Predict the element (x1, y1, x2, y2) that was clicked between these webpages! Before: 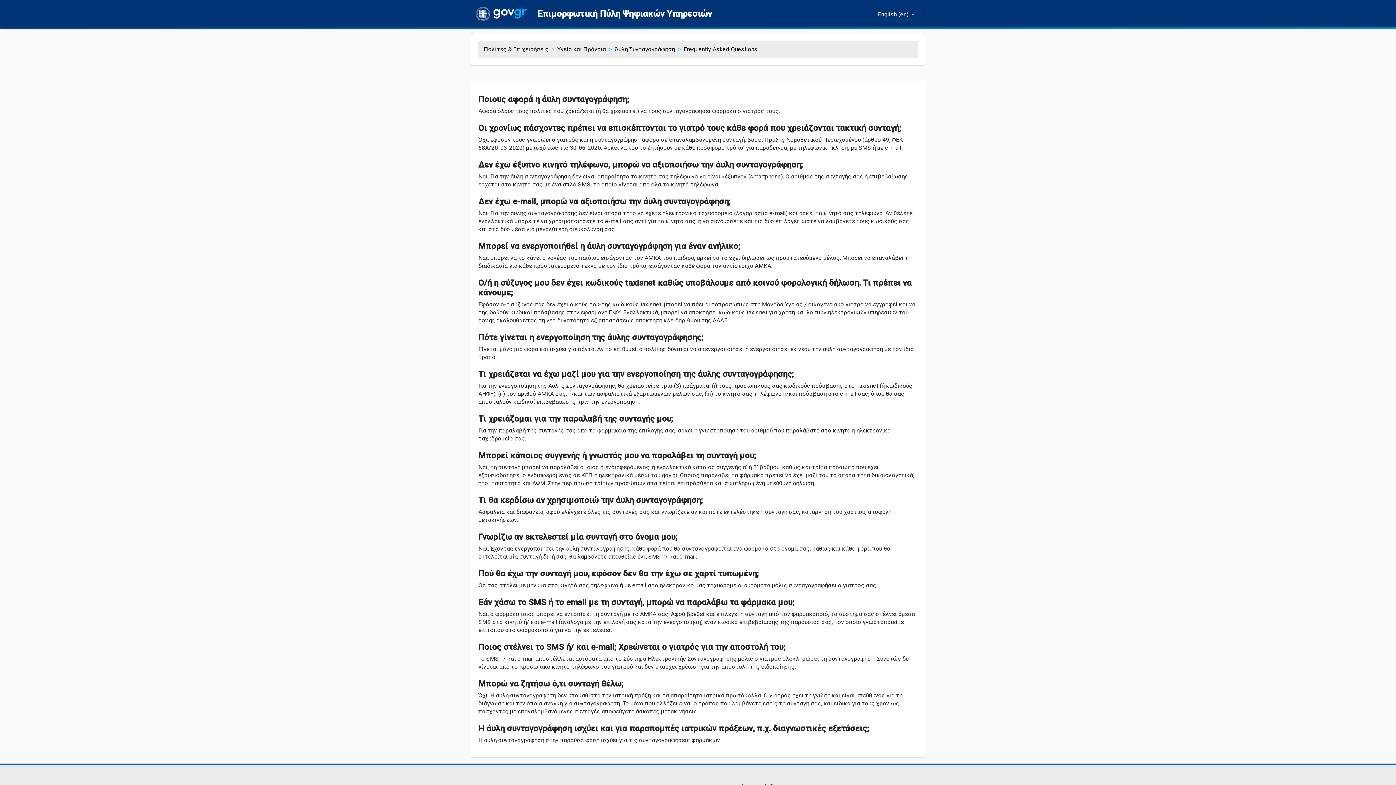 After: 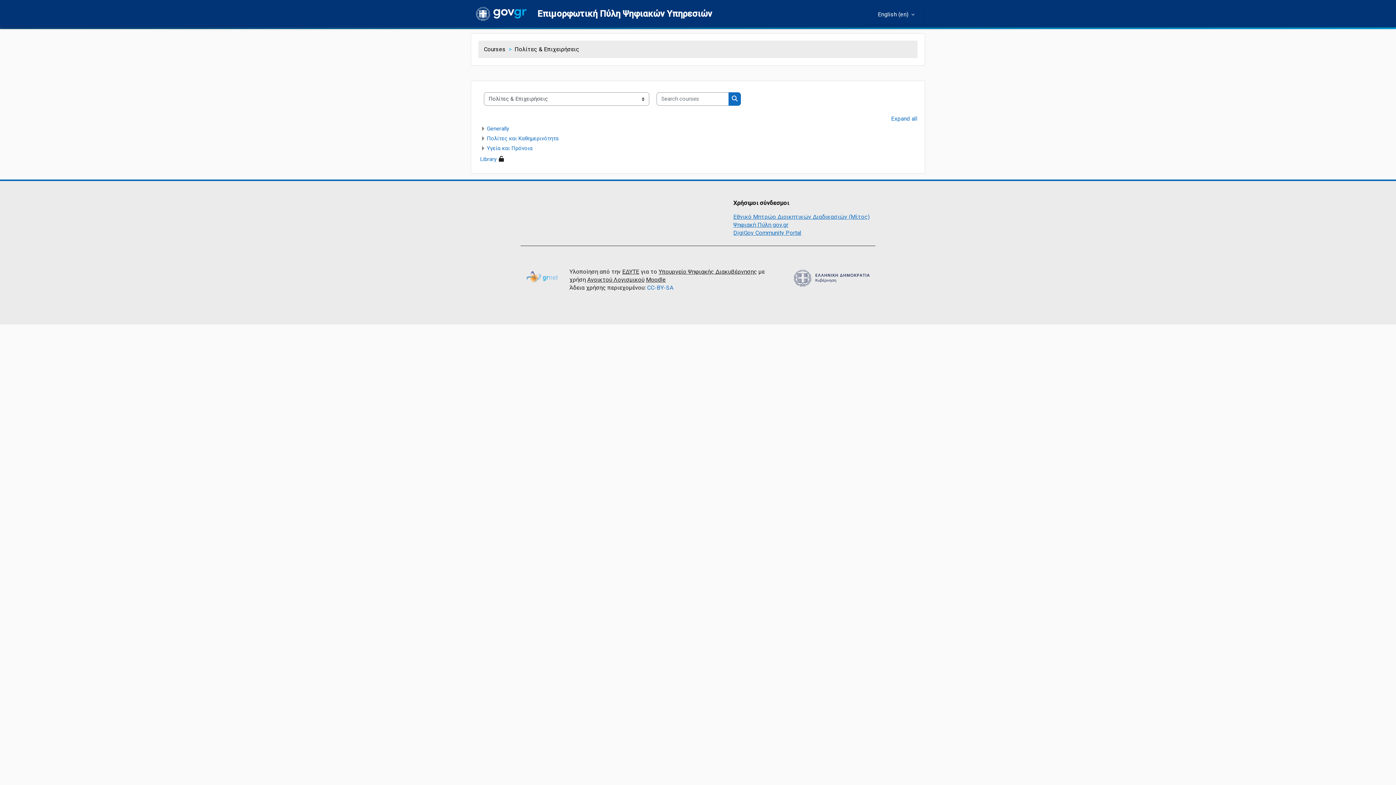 Action: label: Πολίτες & Επιχειρήσεις bbox: (484, 45, 548, 52)